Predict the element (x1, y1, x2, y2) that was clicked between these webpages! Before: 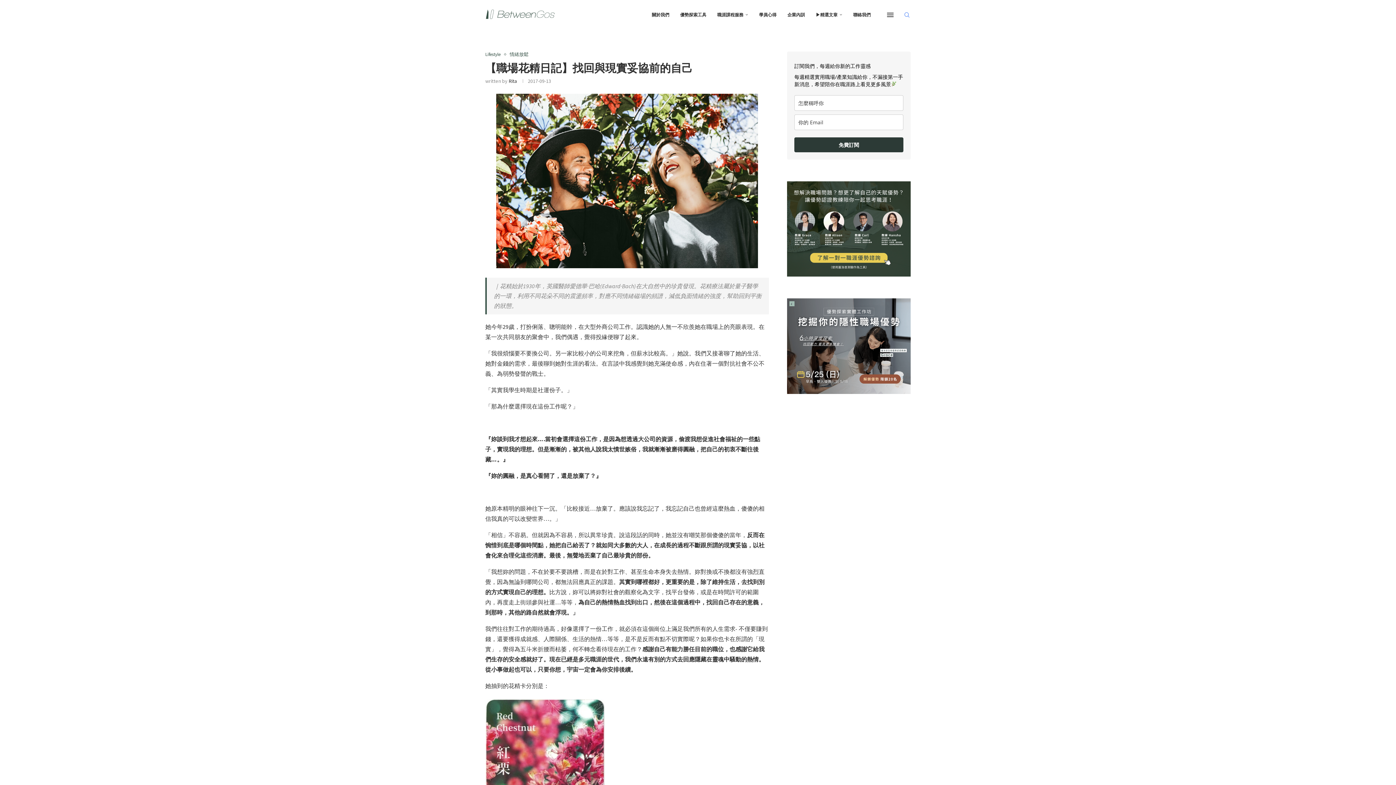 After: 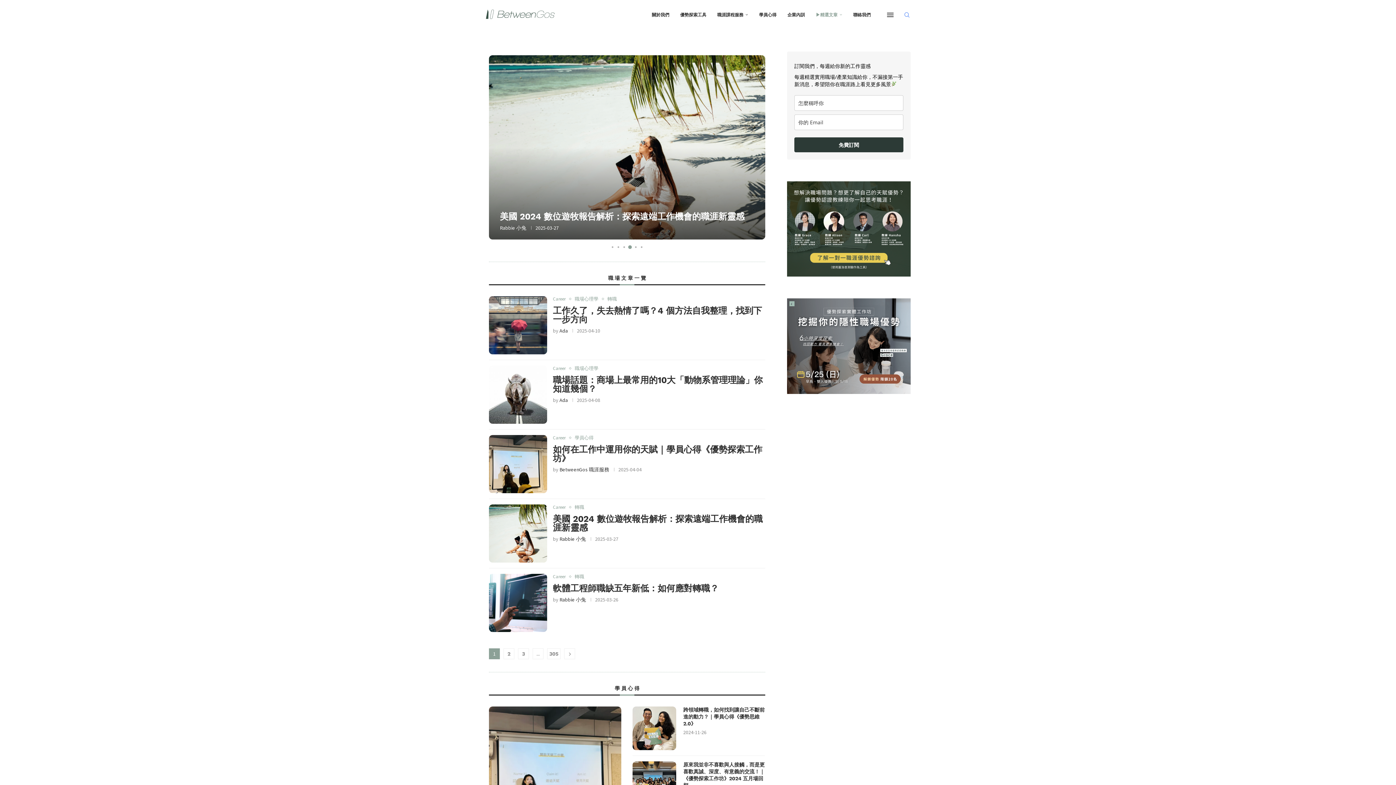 Action: bbox: (816, 0, 842, 29) label: ▶︎精選文章